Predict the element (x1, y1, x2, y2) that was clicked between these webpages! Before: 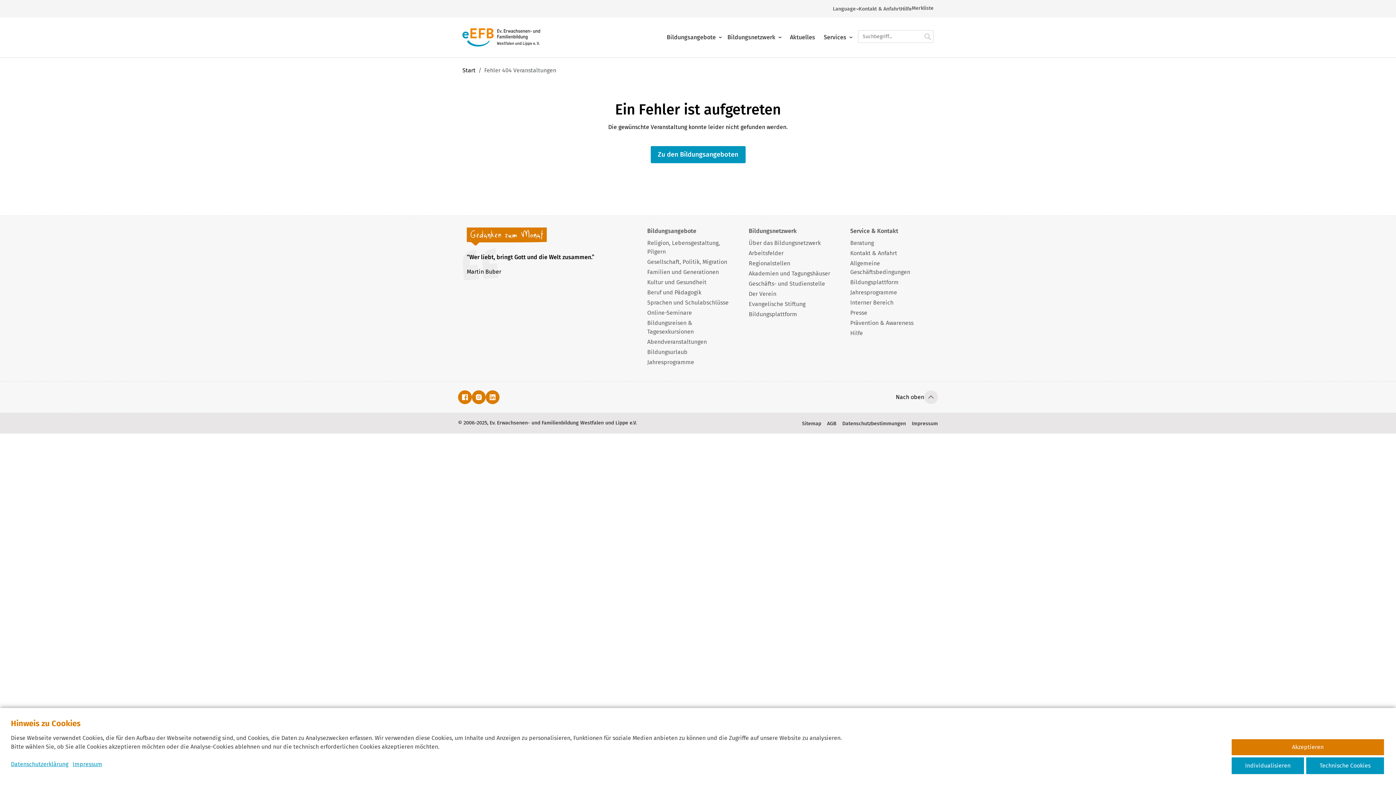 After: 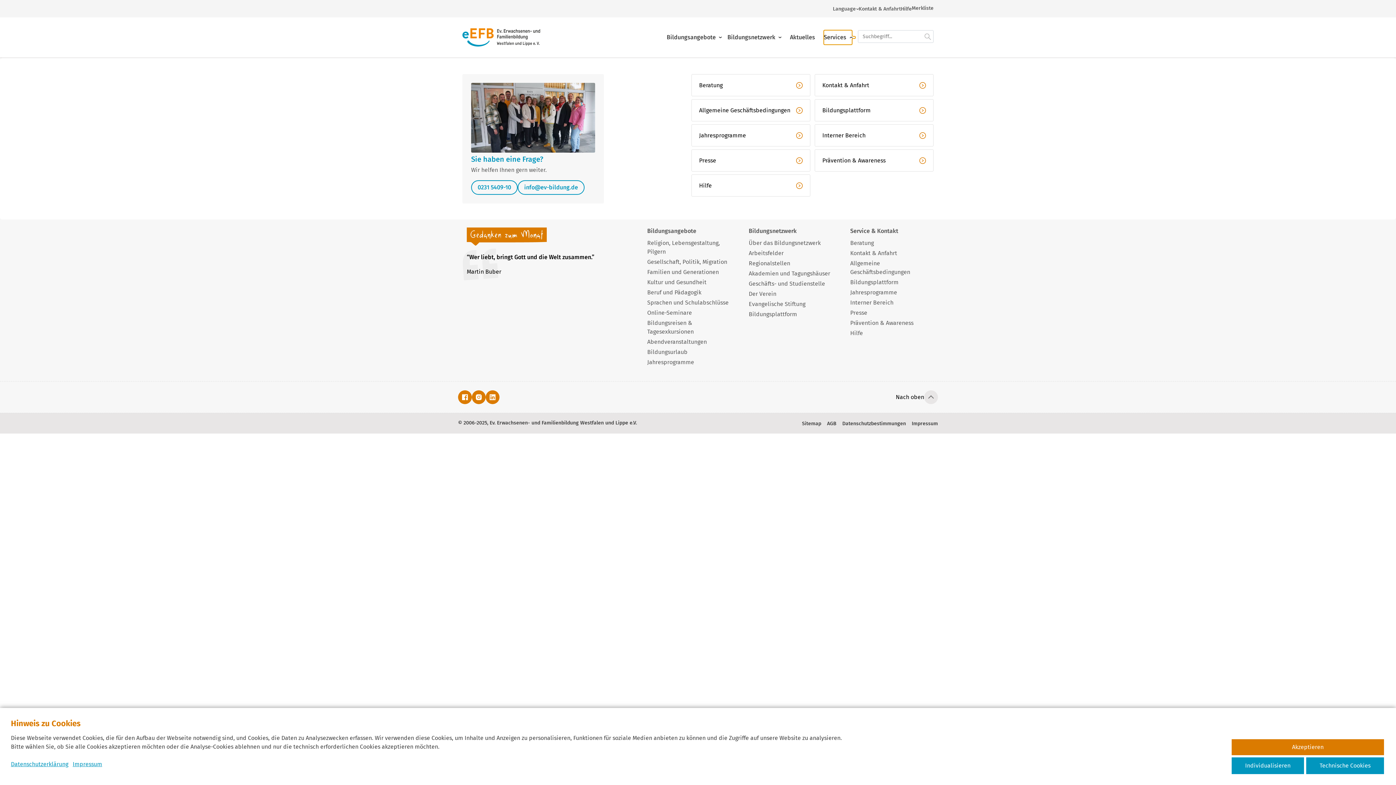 Action: bbox: (824, 30, 852, 44) label: Services